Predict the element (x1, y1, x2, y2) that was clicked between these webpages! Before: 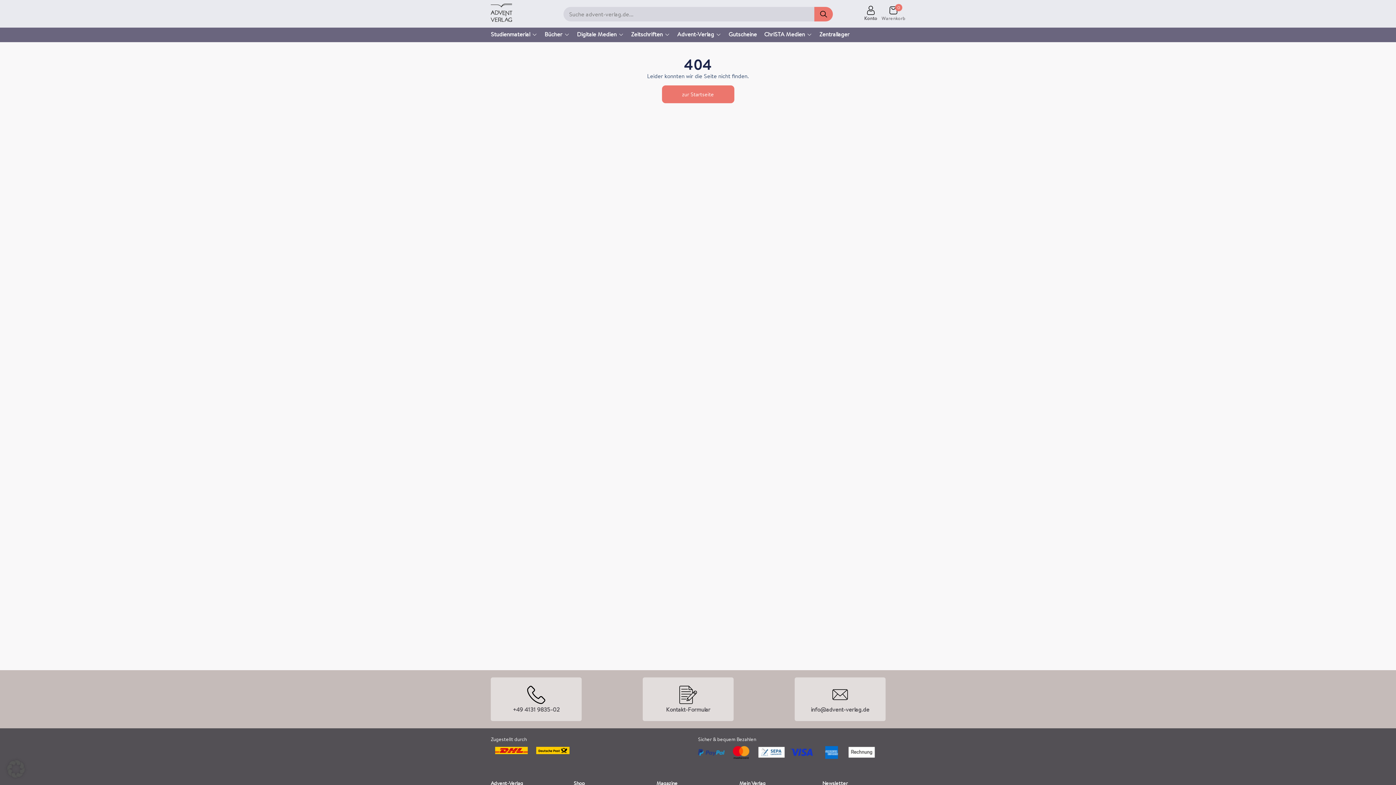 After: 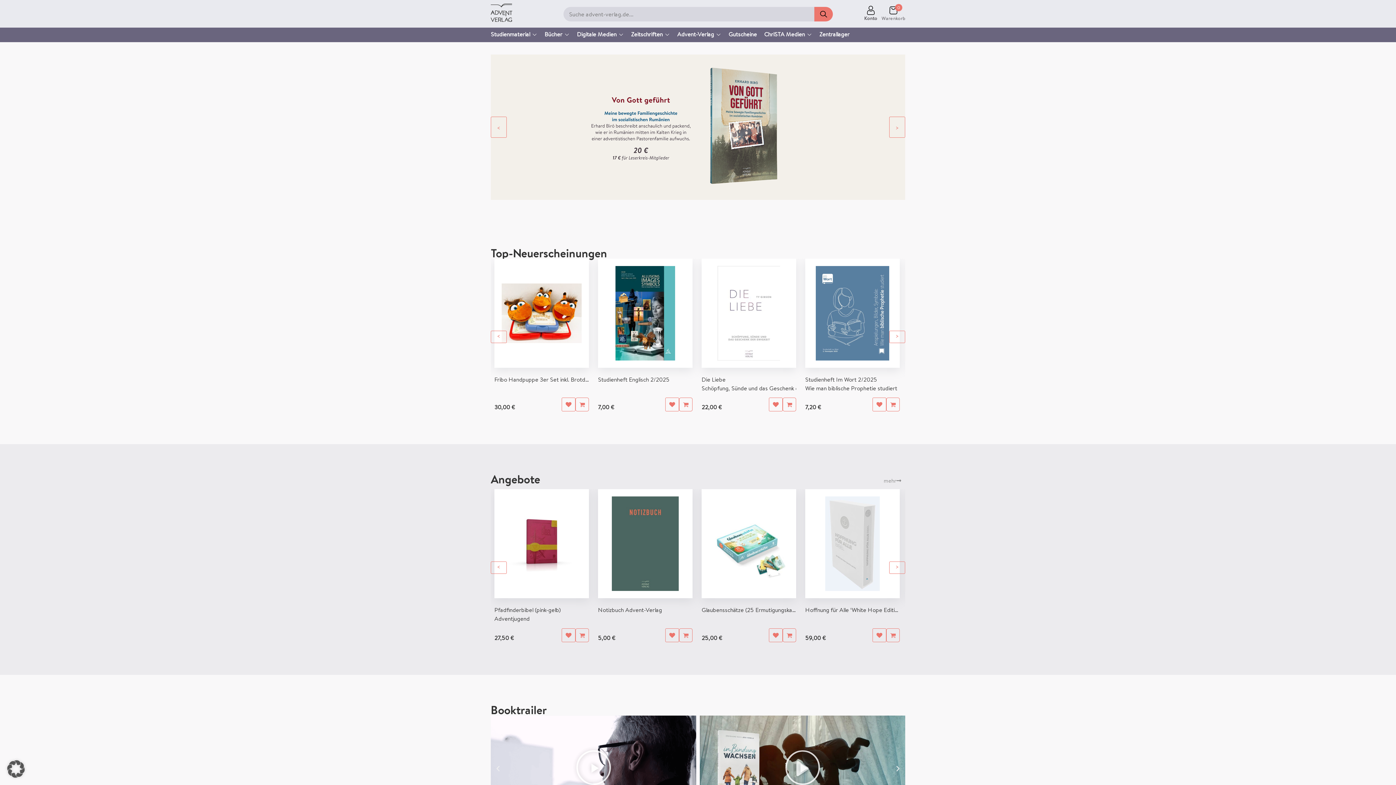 Action: bbox: (490, 15, 512, 23)